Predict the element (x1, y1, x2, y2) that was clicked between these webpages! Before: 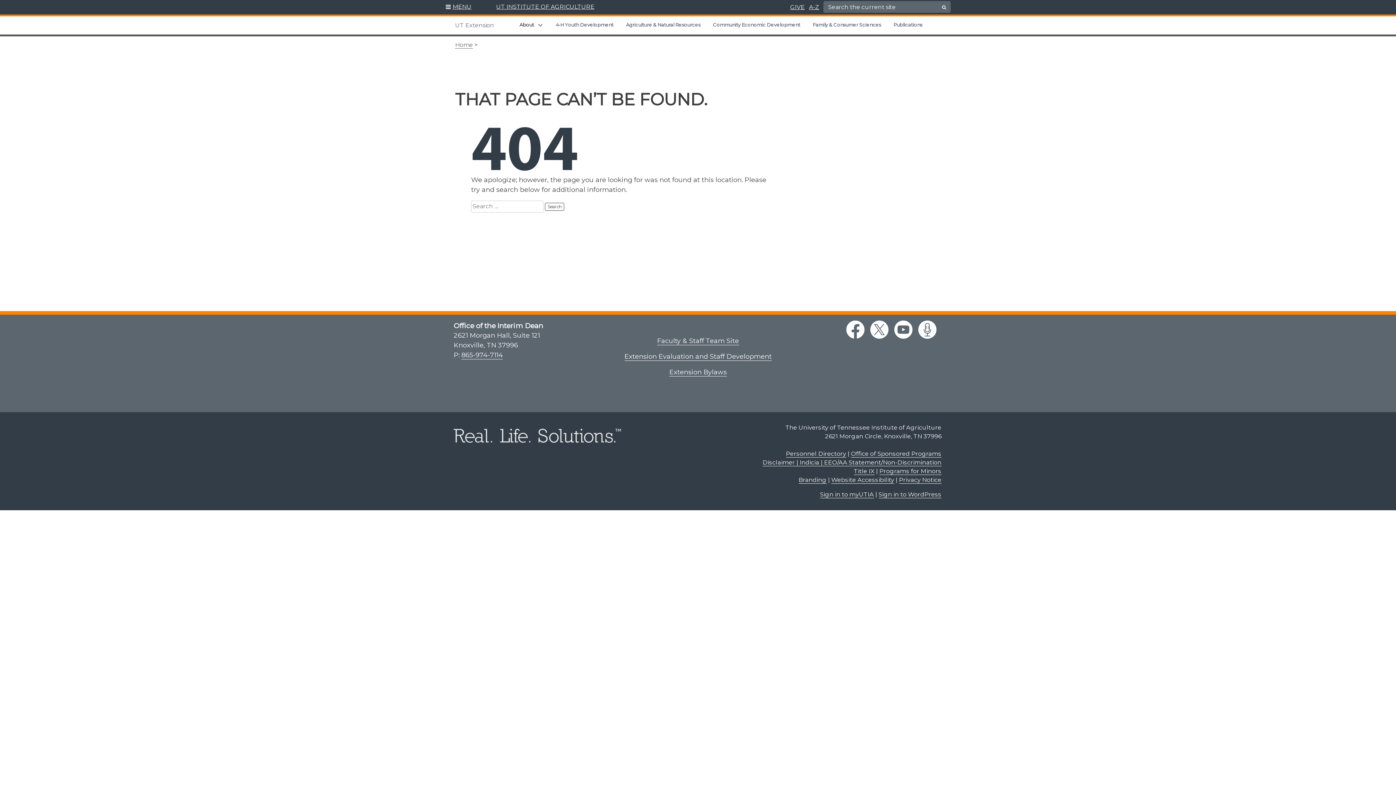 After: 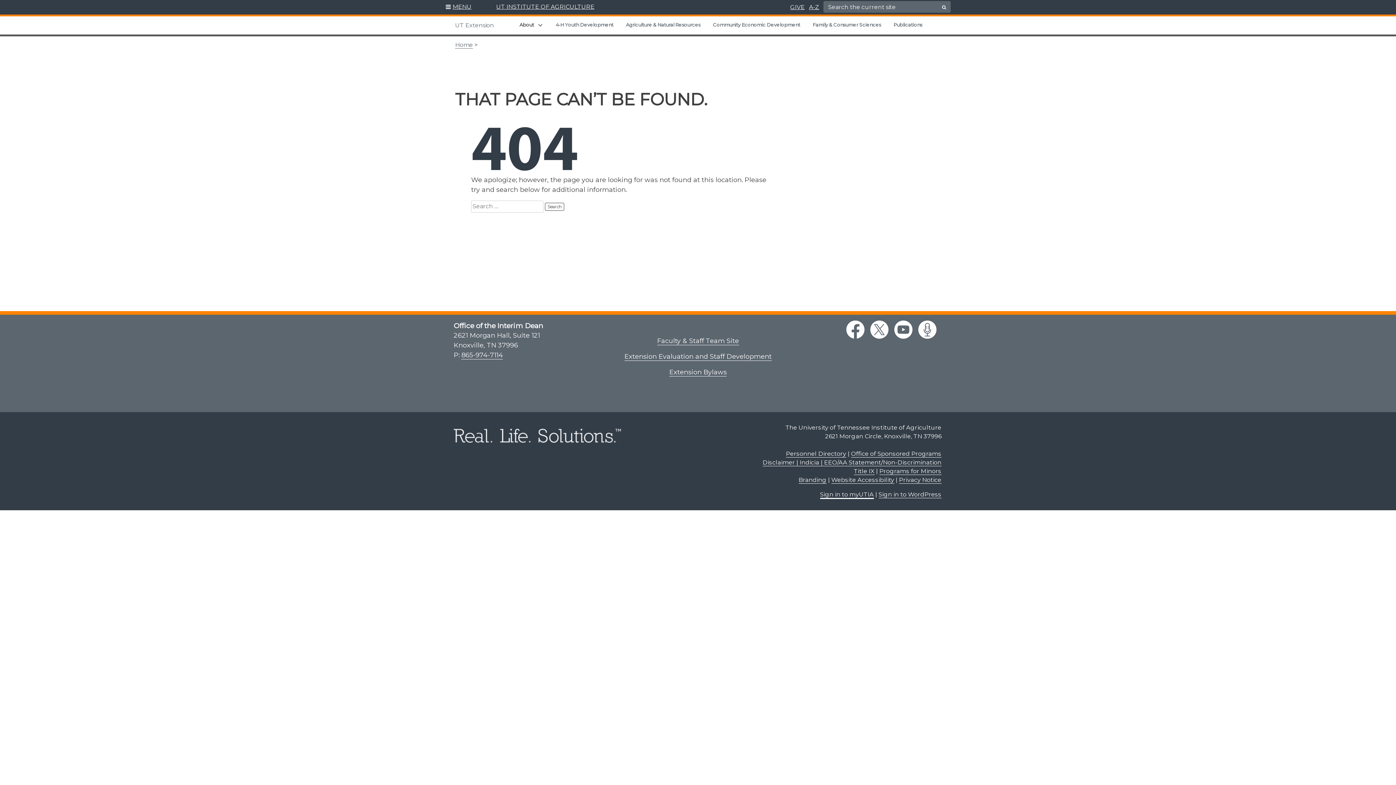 Action: bbox: (820, 491, 874, 498) label: Sign in to myUTIA